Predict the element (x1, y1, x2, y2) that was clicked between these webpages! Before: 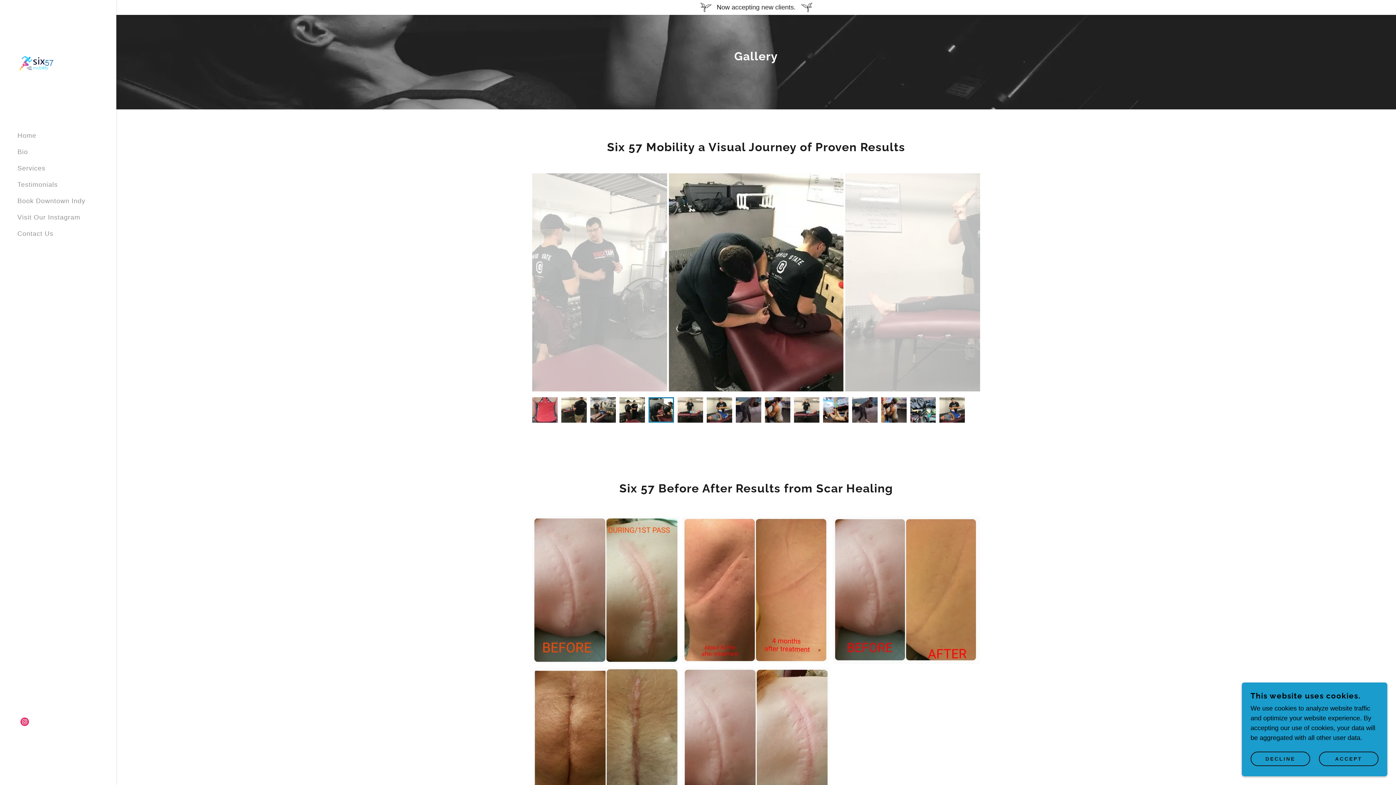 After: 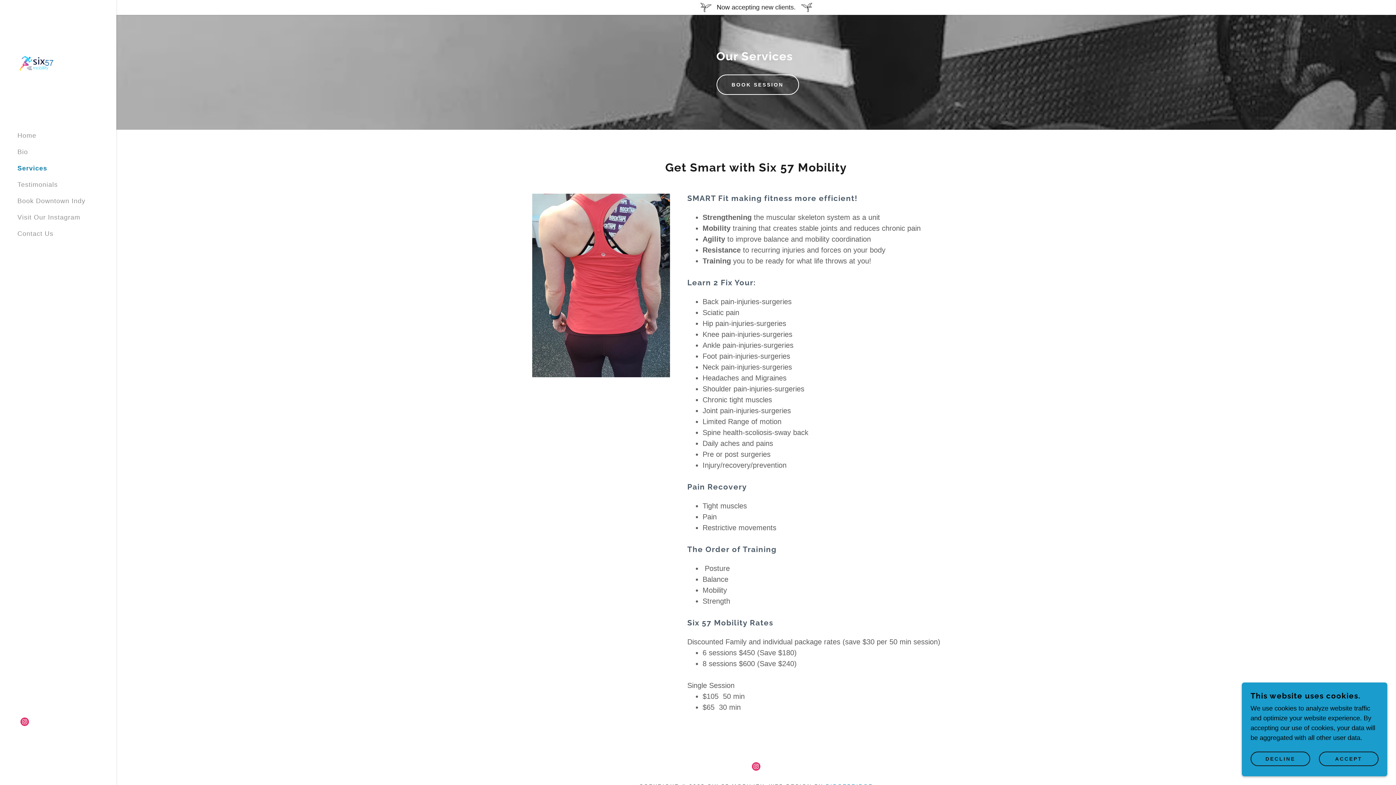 Action: bbox: (17, 164, 45, 172) label: Services